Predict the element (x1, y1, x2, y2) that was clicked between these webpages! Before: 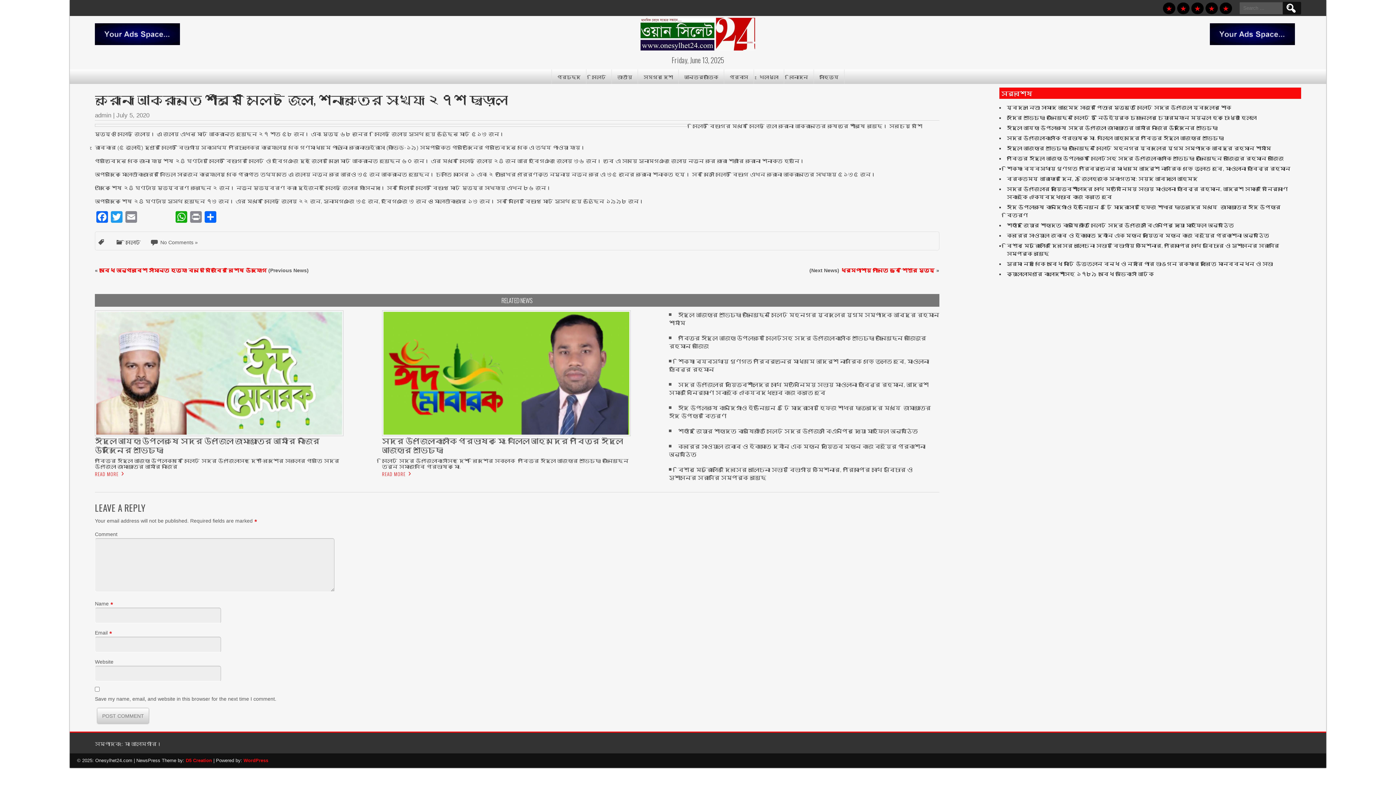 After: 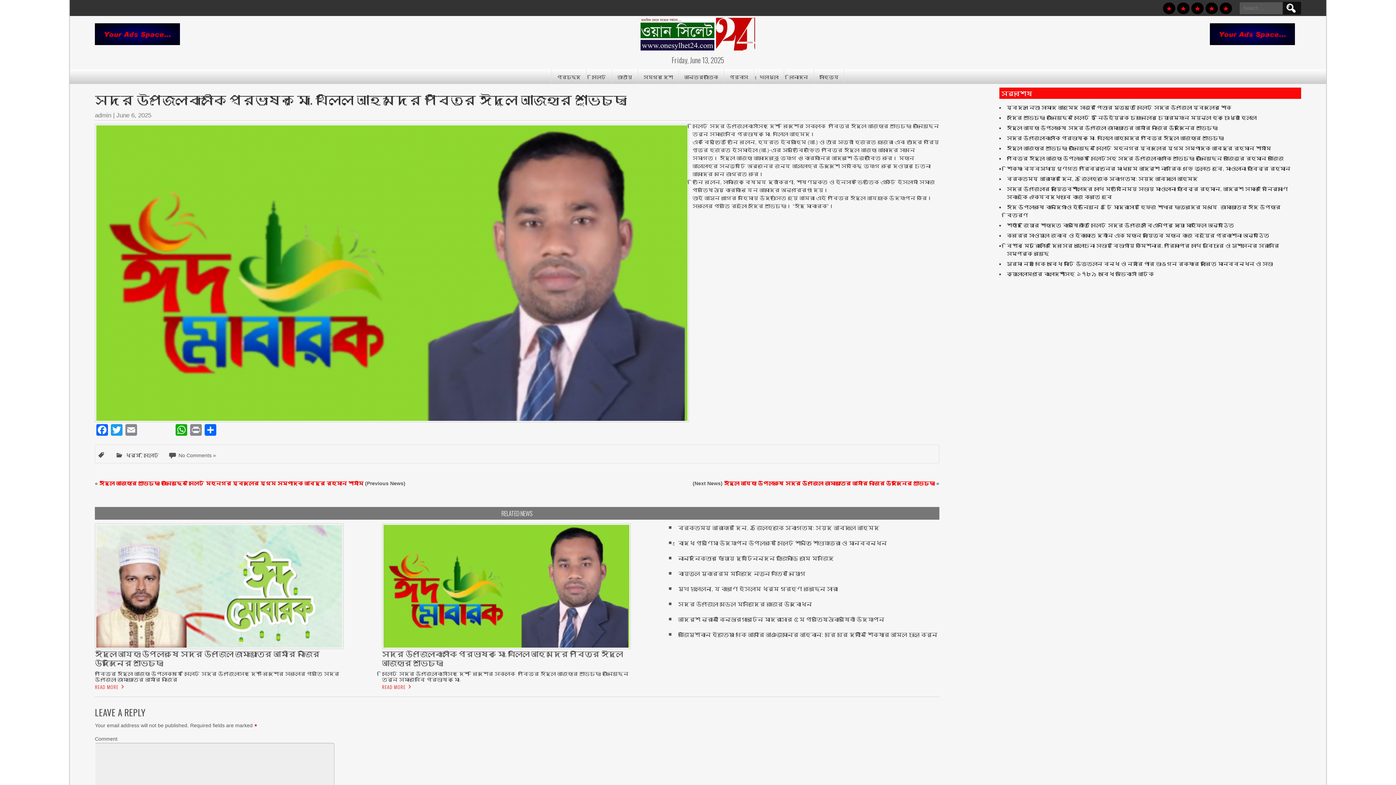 Action: label: সিলেট সদর উপজেলাবাসীসহ দেশ- বিদেশের সকলকে  পবিত্র ঈদুল আজহার শুভেচ্ছা জানিয়েছেন তরুন সমাজসেবি প্রভাষক মো. bbox: (382, 458, 628, 469)